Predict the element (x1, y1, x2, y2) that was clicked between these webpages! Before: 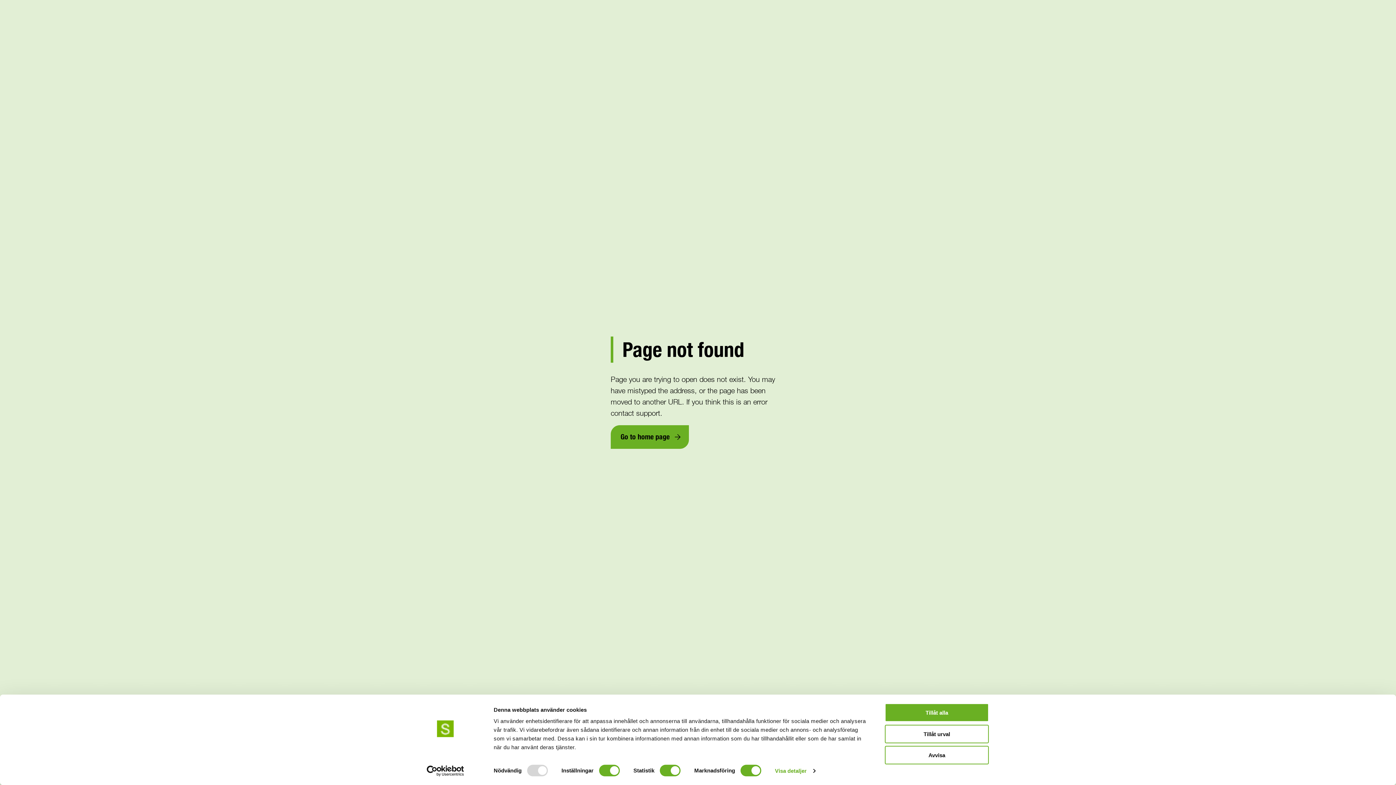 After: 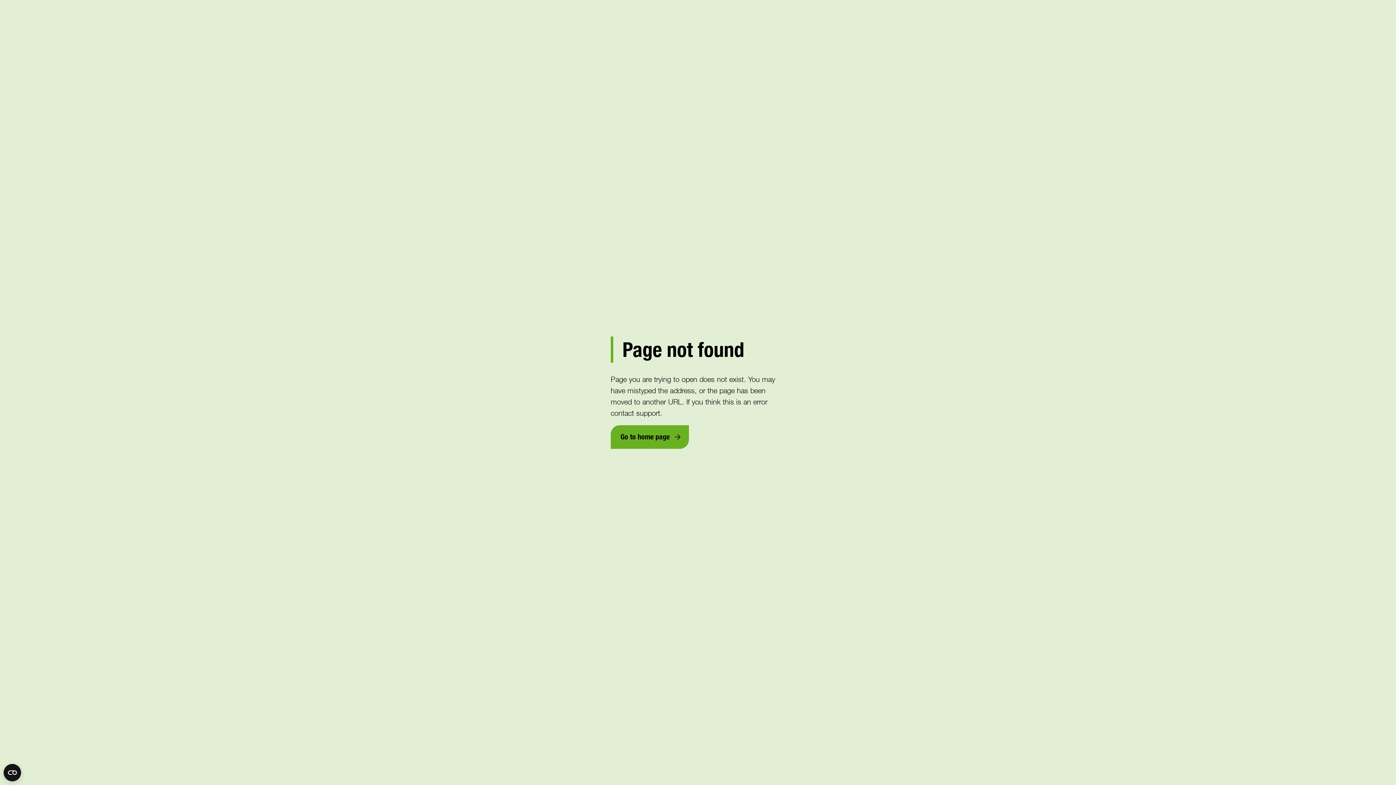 Action: label: Tillåt urval bbox: (885, 725, 989, 743)